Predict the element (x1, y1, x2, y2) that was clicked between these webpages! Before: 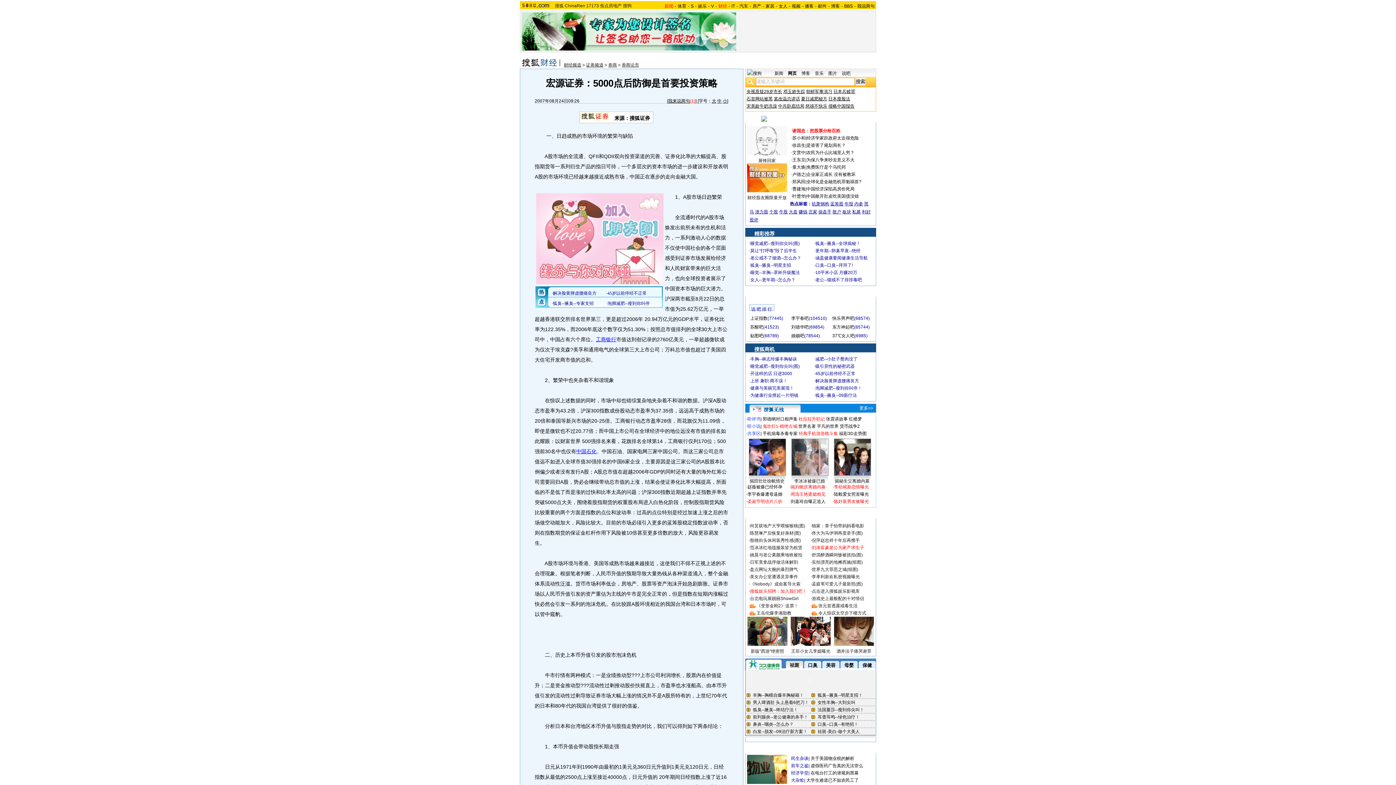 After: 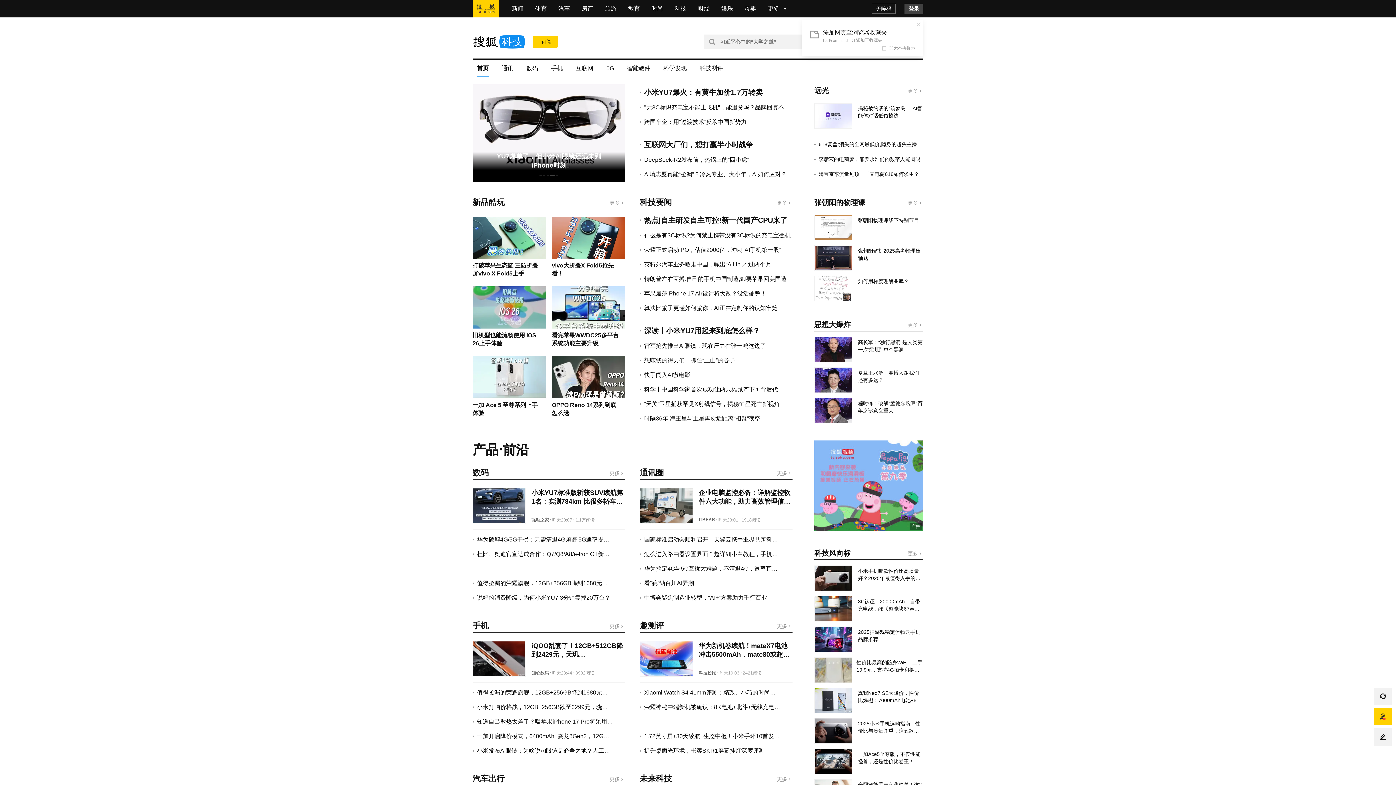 Action: bbox: (731, 3, 735, 8) label: IT